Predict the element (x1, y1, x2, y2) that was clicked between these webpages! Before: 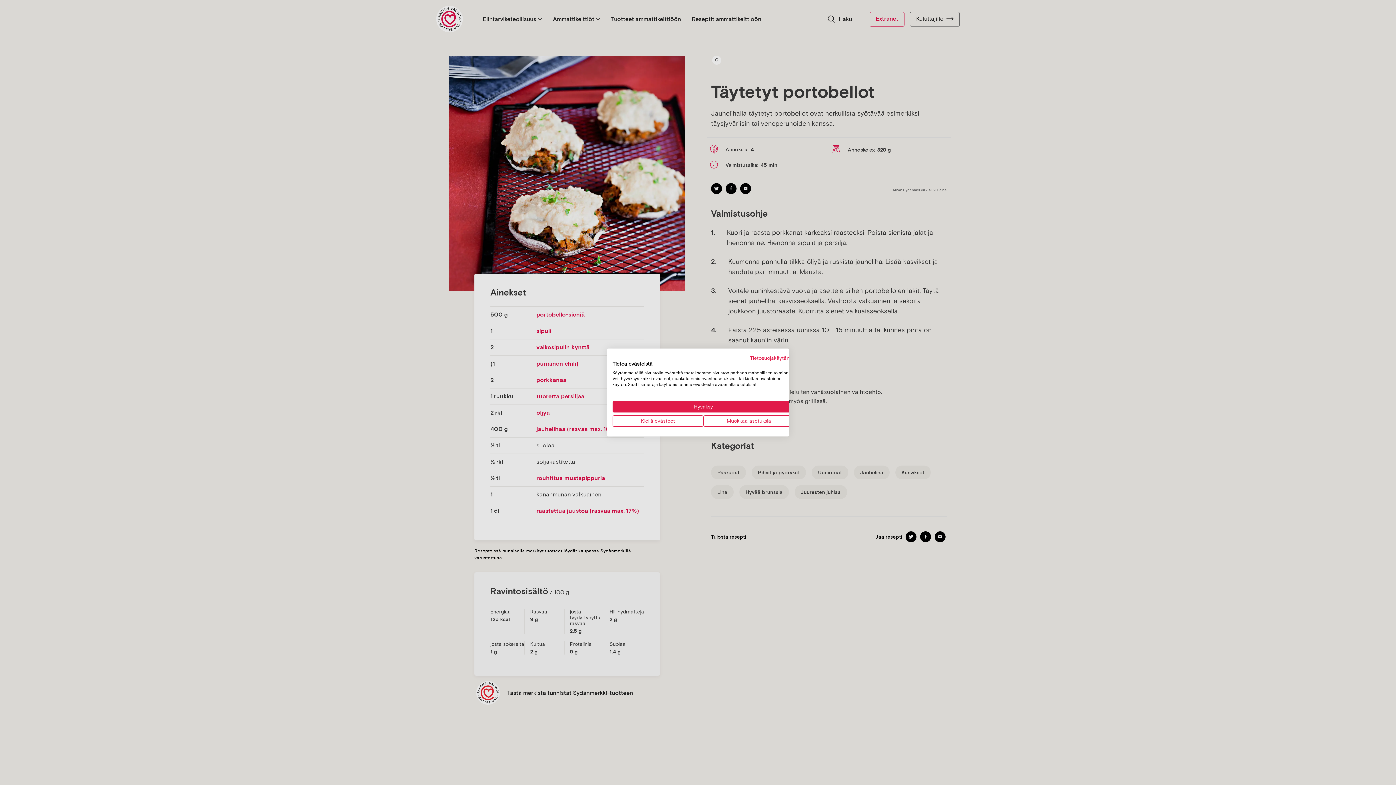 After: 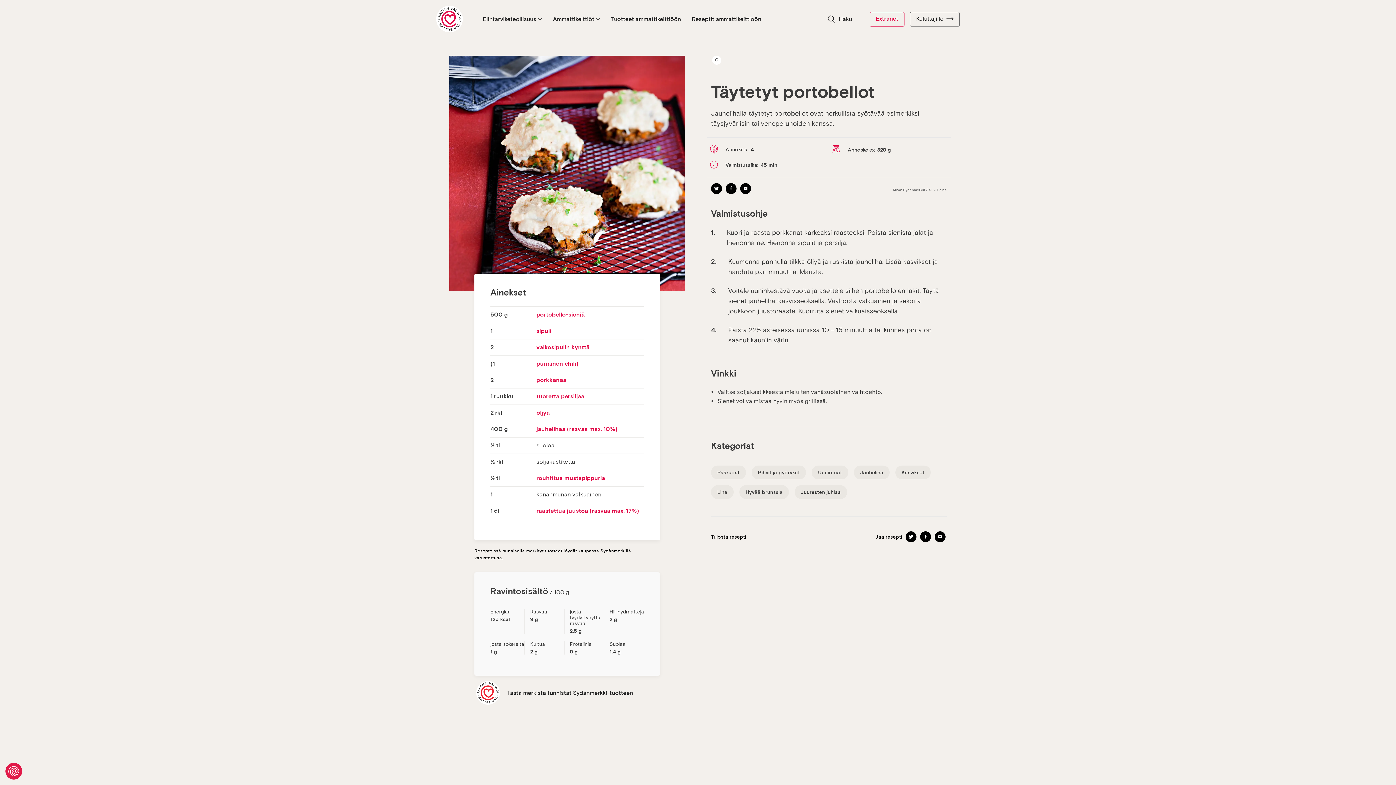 Action: bbox: (612, 401, 794, 412) label: Hyväksy kaikki cookies